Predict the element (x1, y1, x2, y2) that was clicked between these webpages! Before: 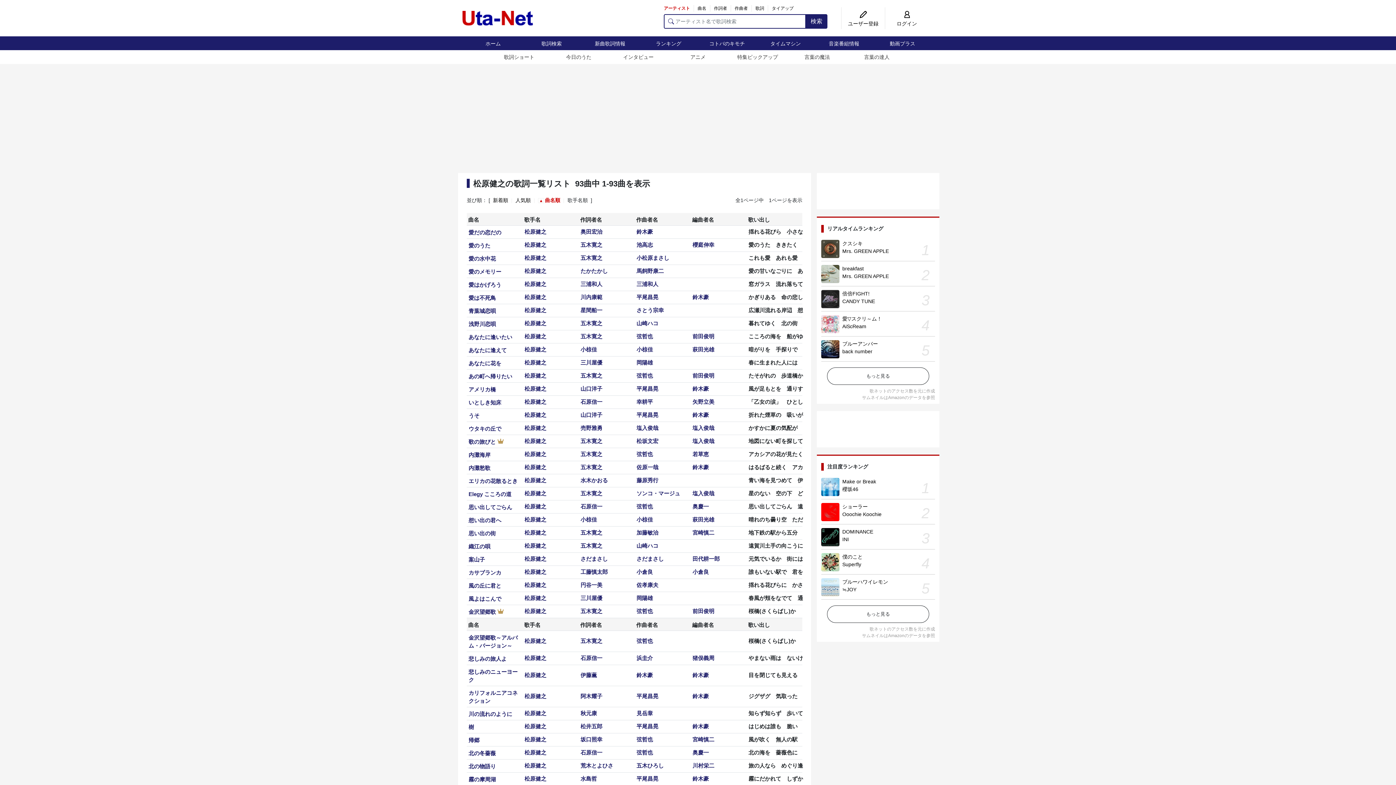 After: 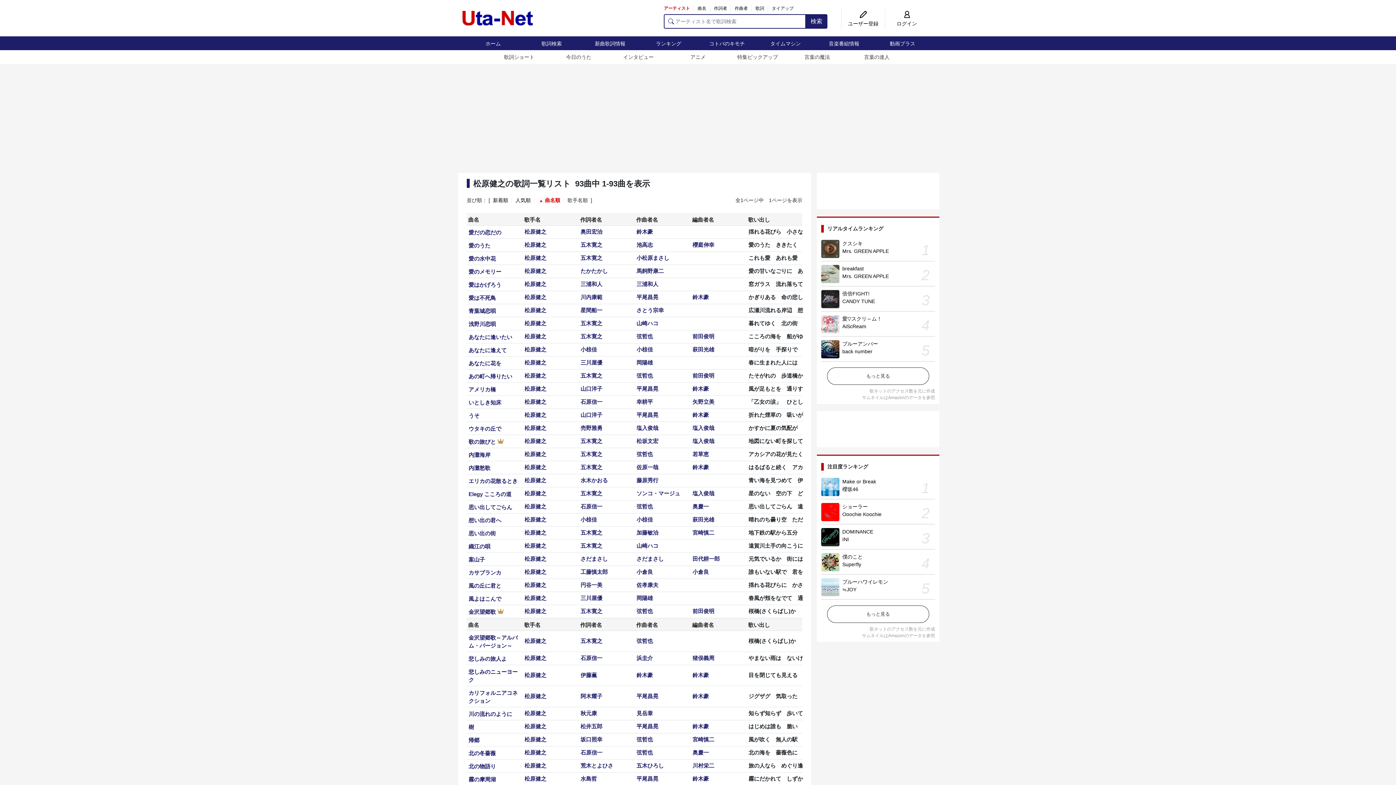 Action: label: 松原健之 bbox: (524, 228, 546, 234)